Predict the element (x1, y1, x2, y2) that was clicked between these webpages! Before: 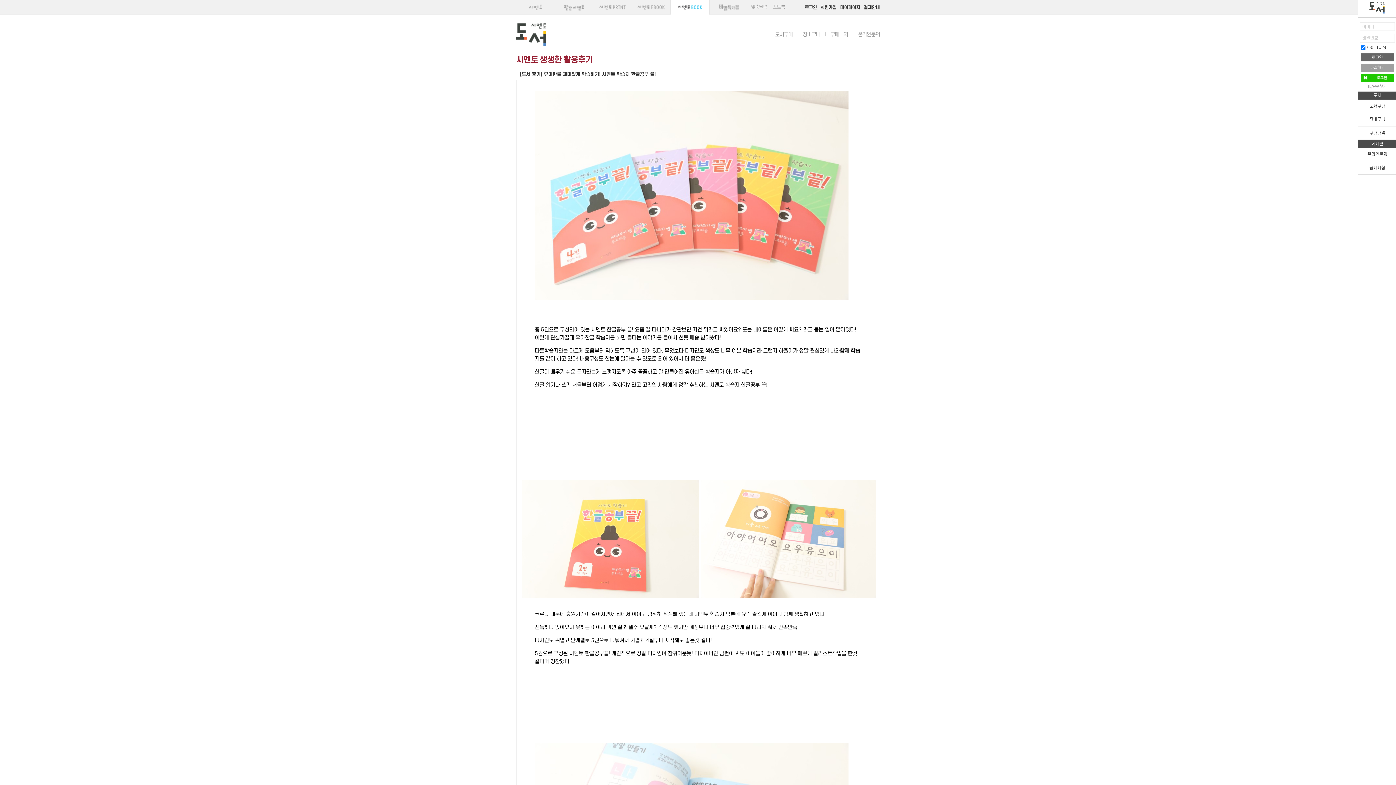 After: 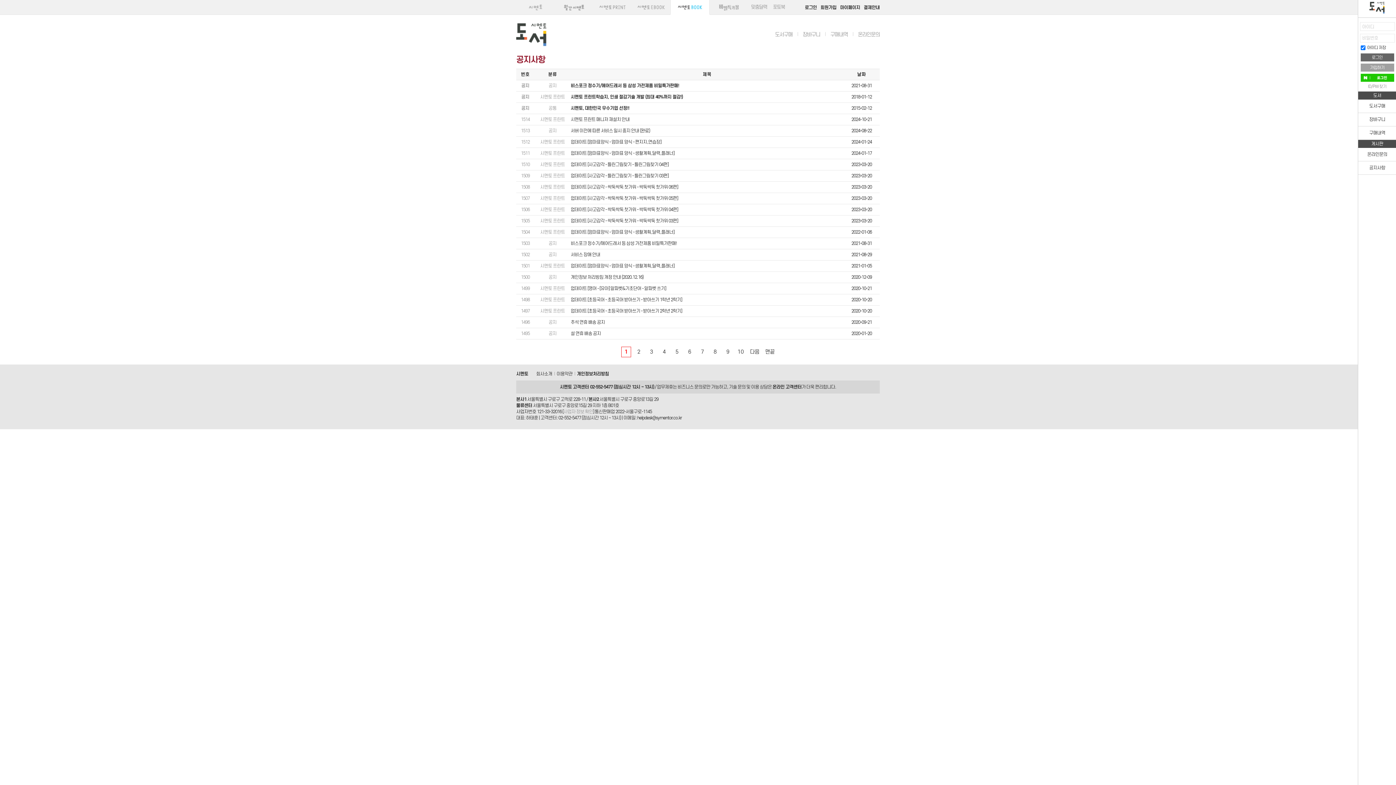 Action: label: 공지사항 bbox: (1358, 161, 1396, 174)